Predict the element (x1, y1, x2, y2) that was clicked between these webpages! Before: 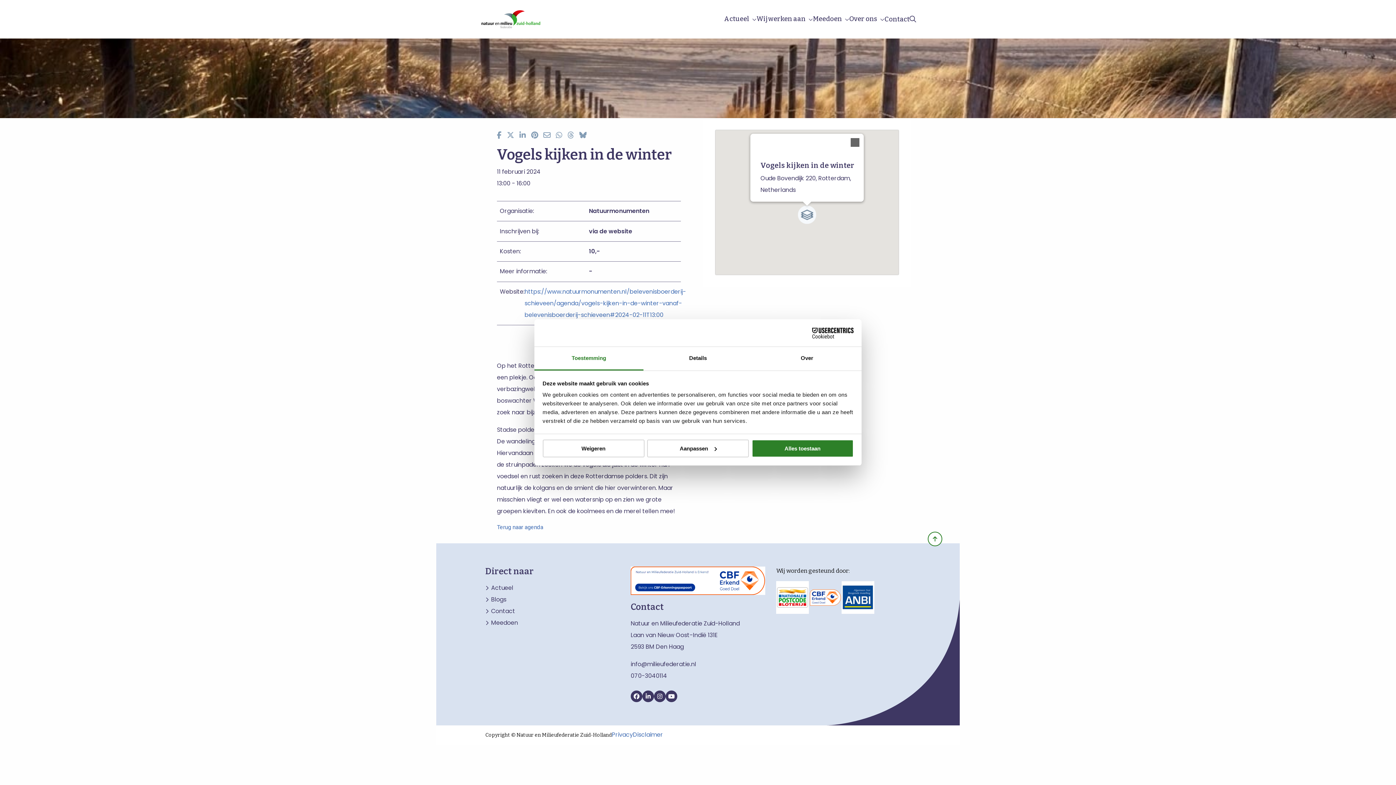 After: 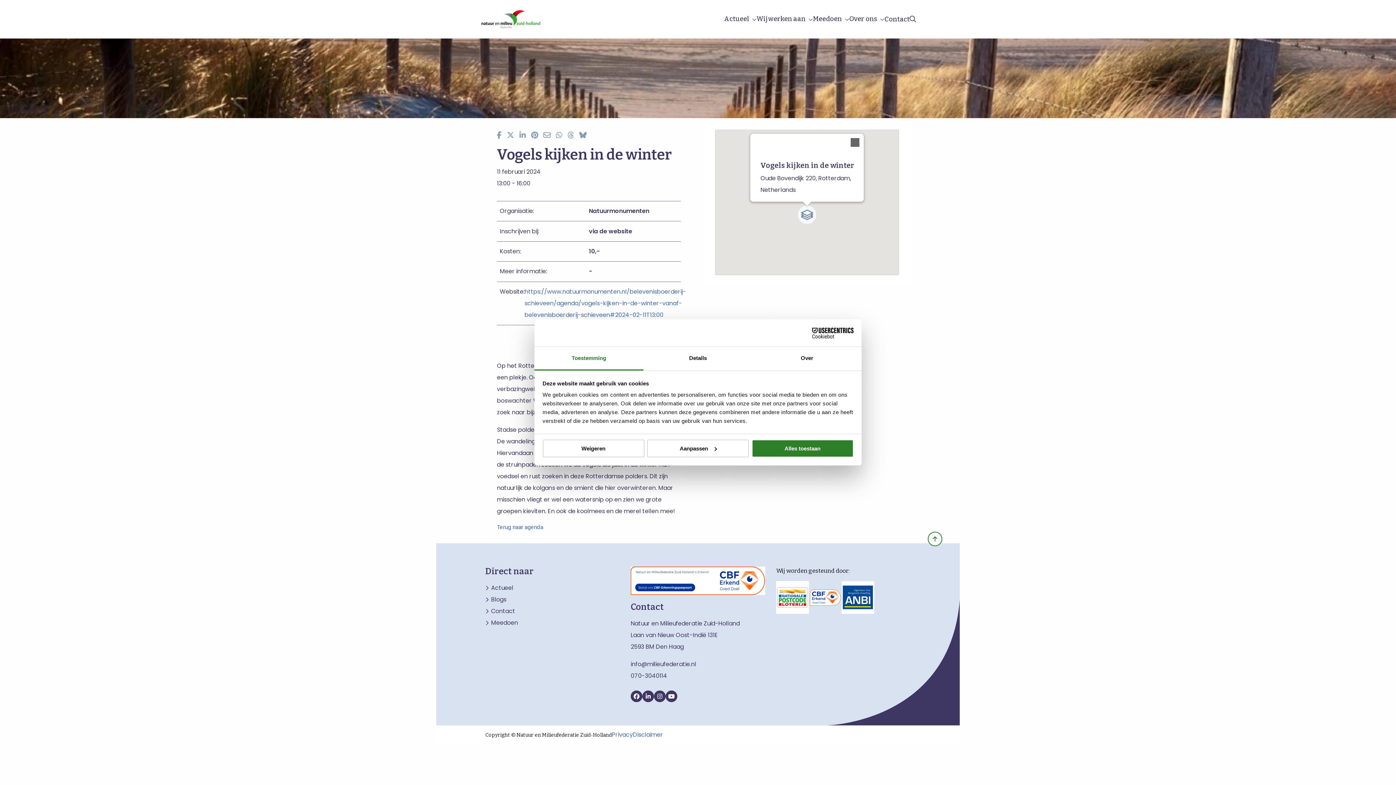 Action: bbox: (790, 327, 853, 338) label: Cookiebot - opens in a new window